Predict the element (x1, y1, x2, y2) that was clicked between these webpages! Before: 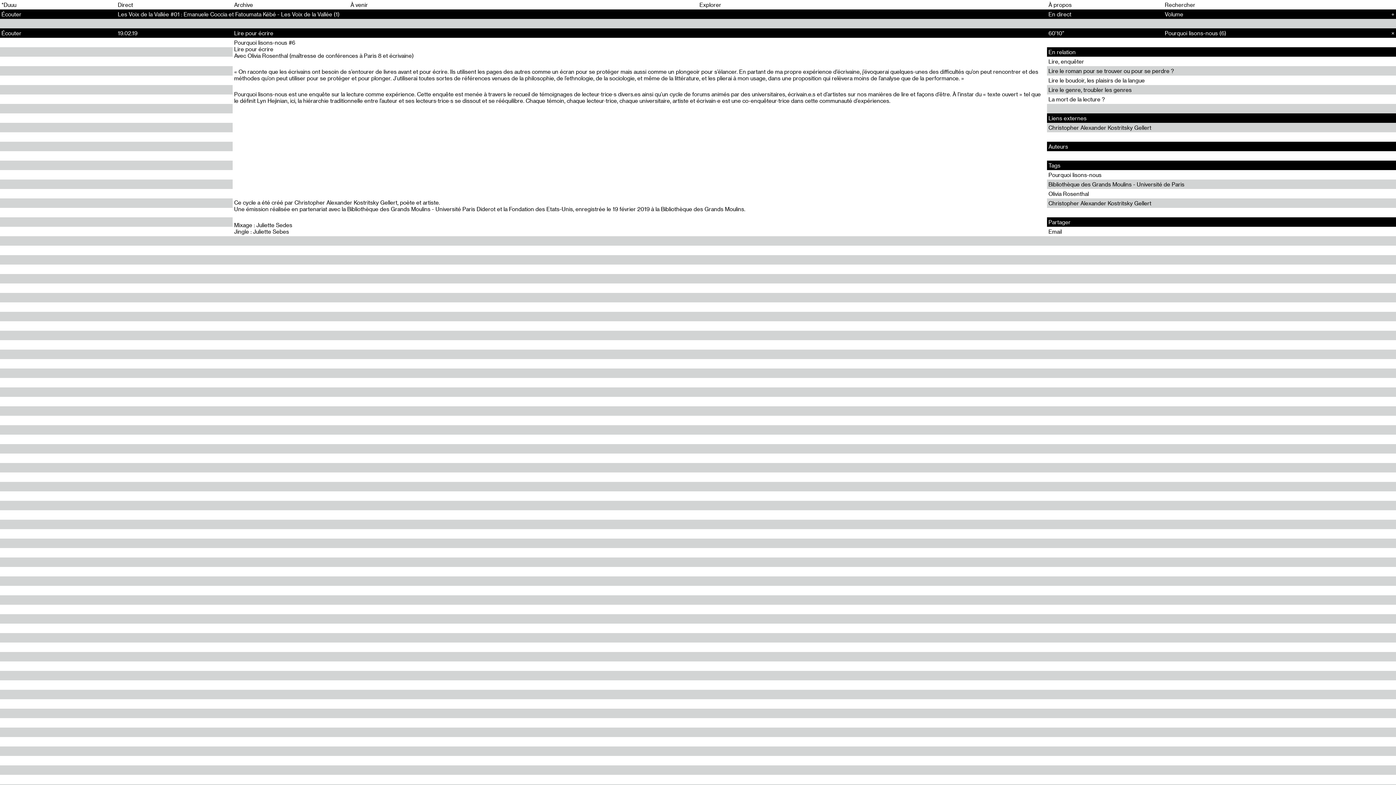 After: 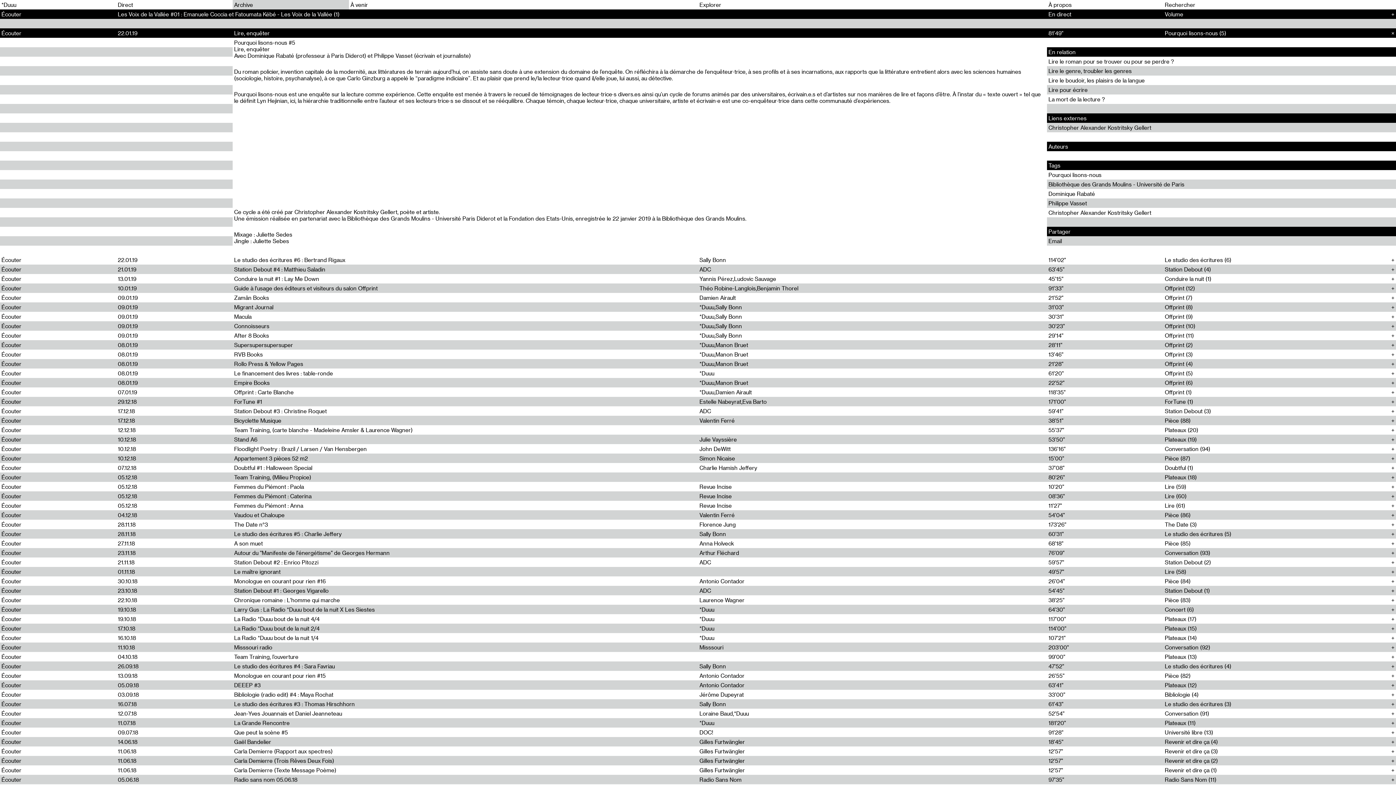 Action: bbox: (1047, 56, 1396, 66) label: Lire, enquêter